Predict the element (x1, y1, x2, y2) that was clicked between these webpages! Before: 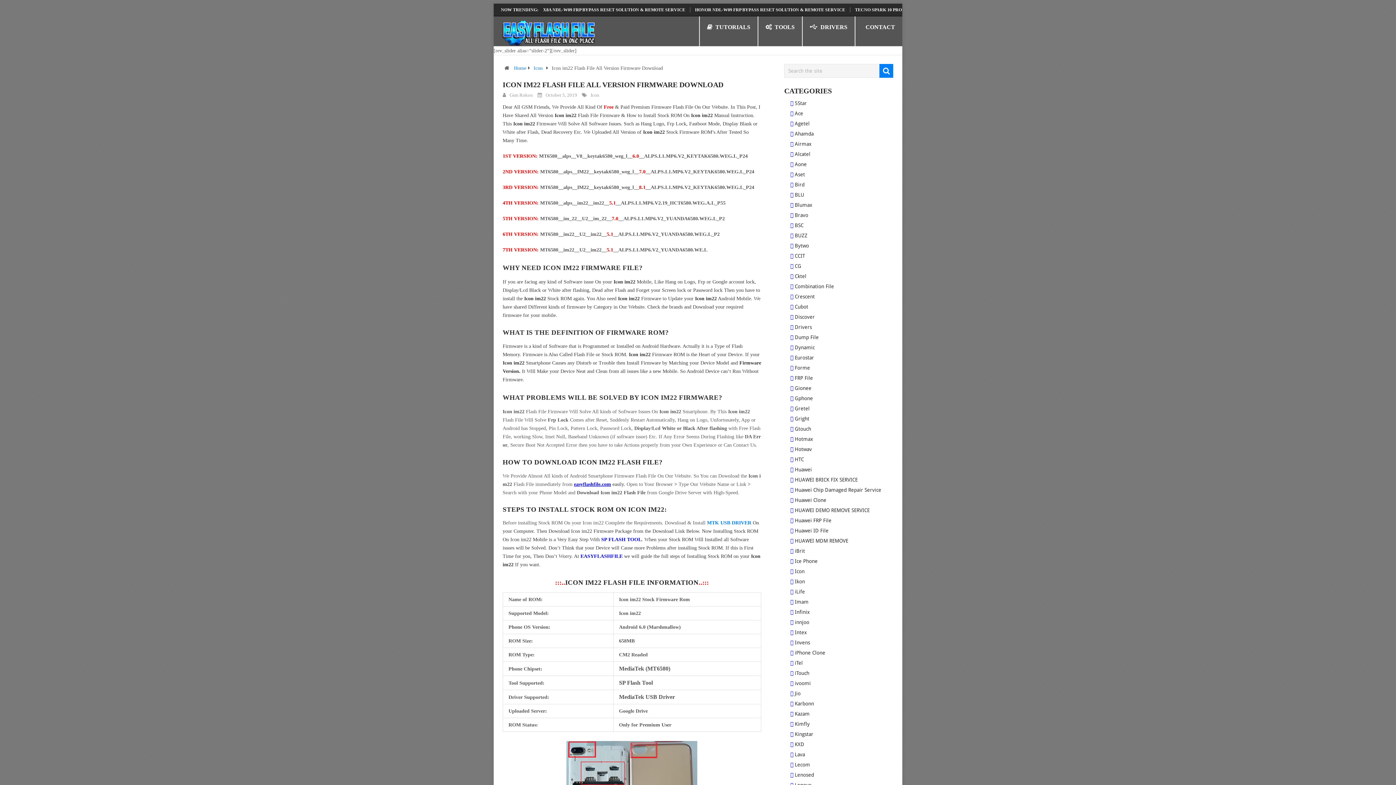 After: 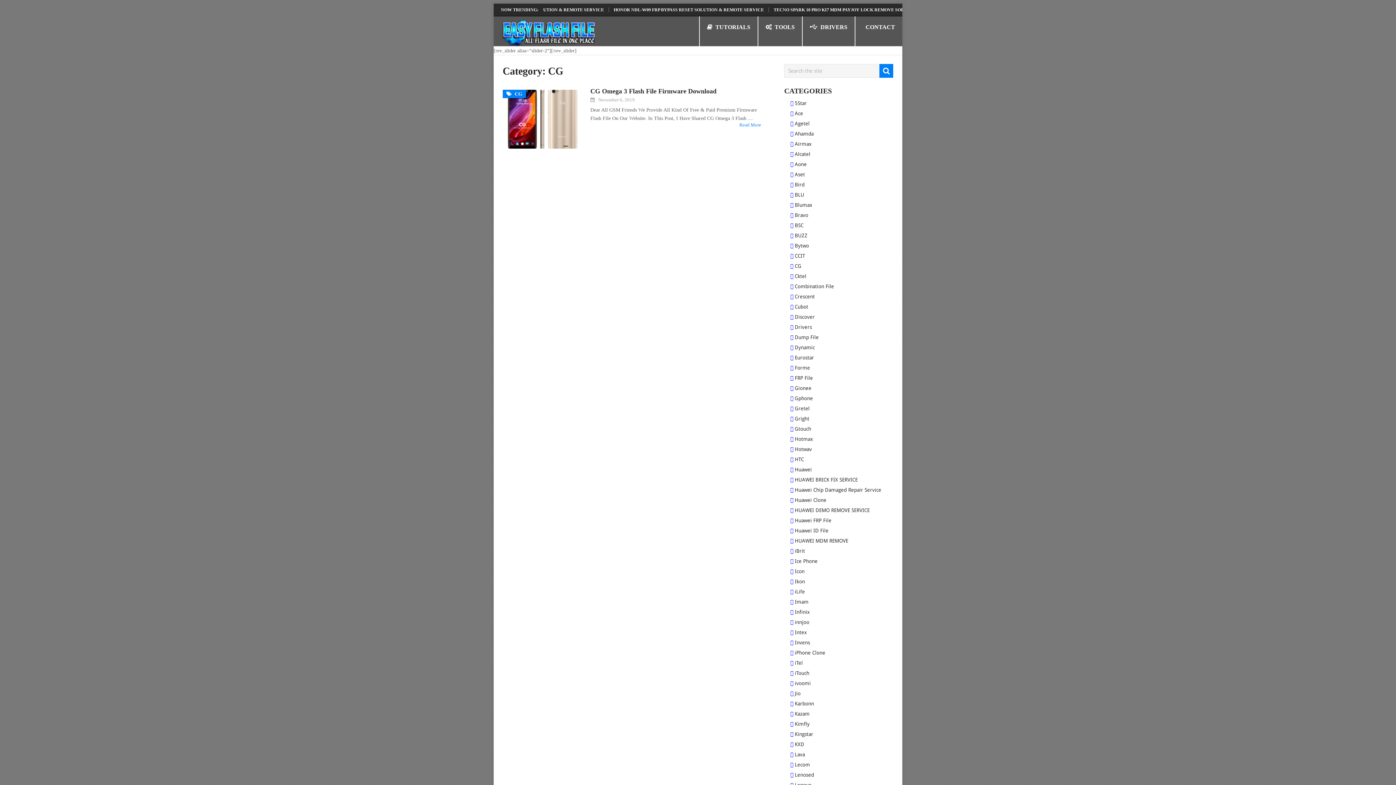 Action: bbox: (795, 263, 801, 269) label: CG